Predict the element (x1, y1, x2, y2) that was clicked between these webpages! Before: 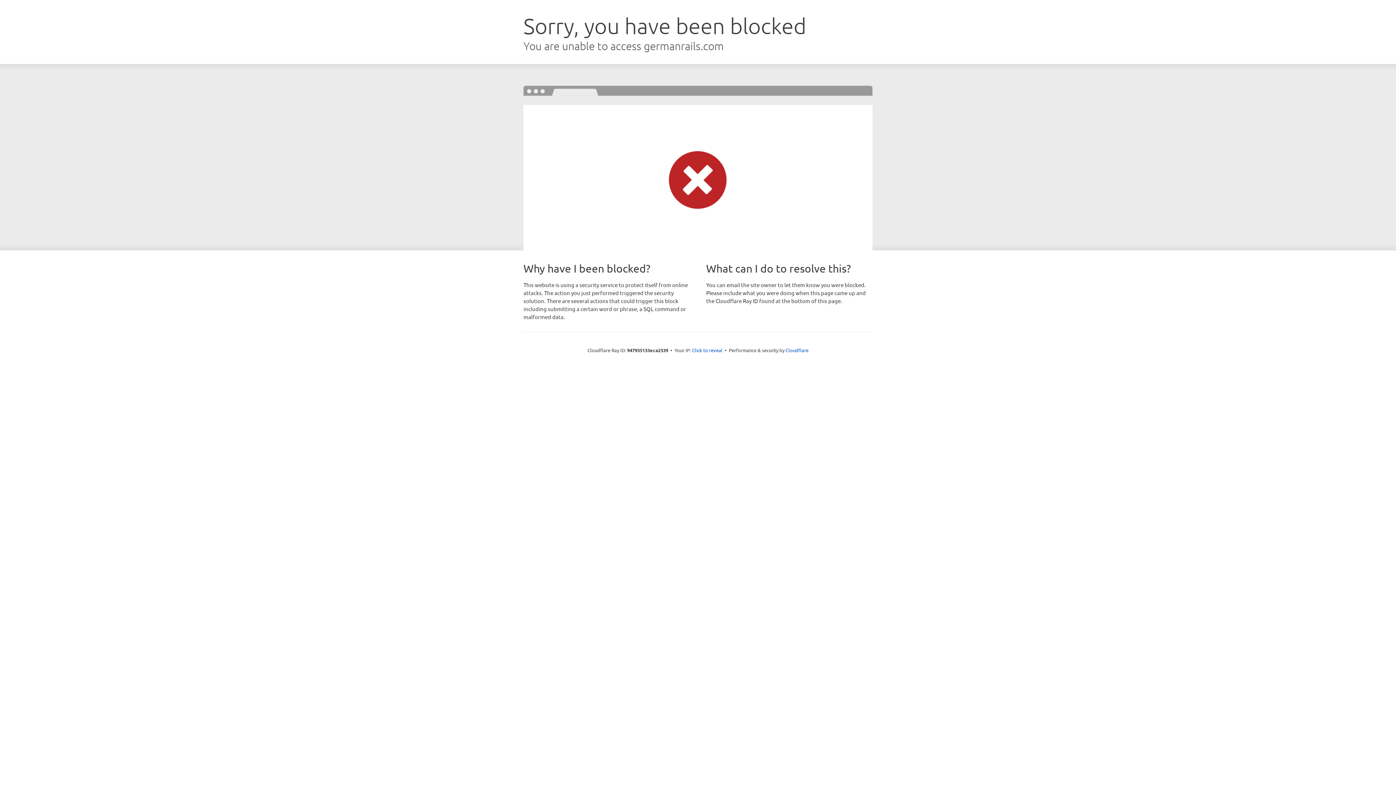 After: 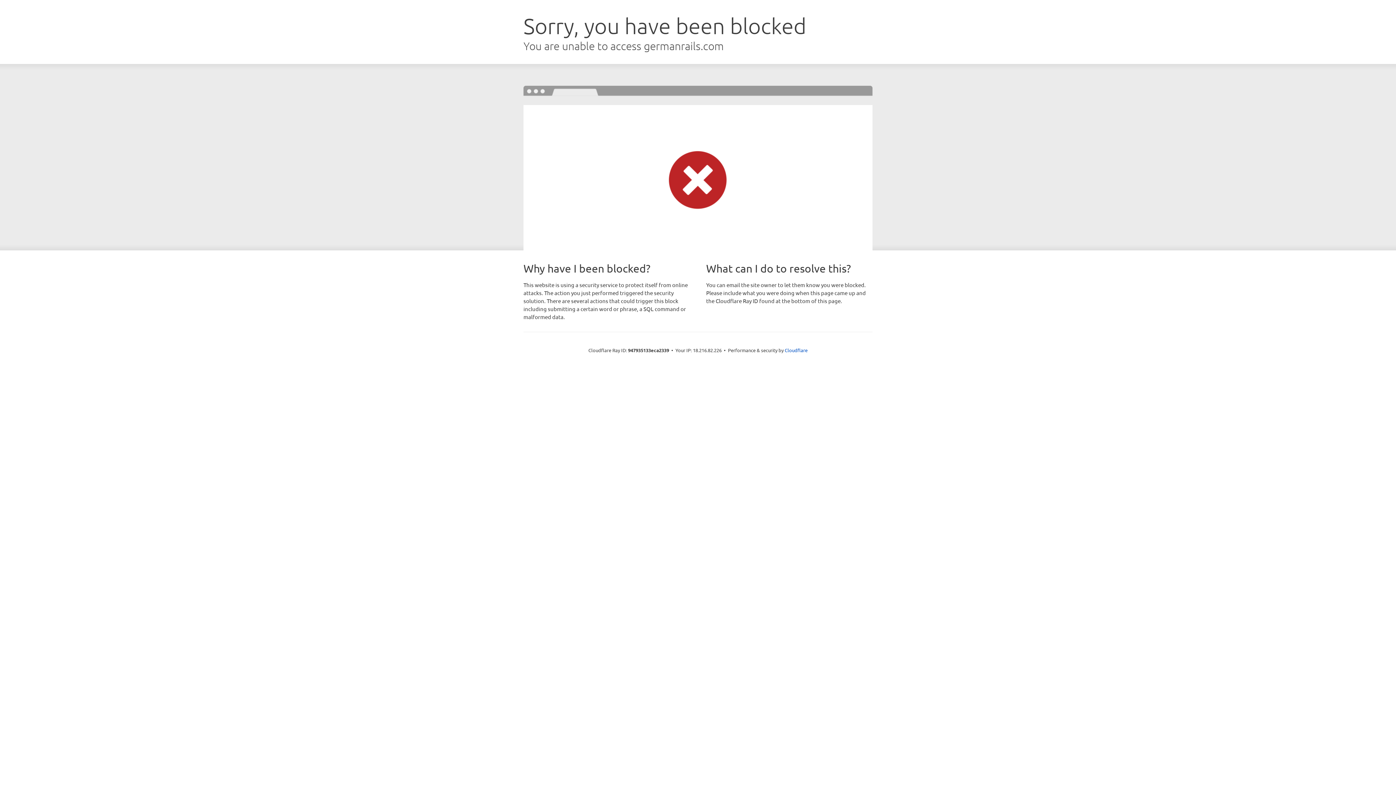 Action: bbox: (692, 346, 722, 353) label: Click to reveal